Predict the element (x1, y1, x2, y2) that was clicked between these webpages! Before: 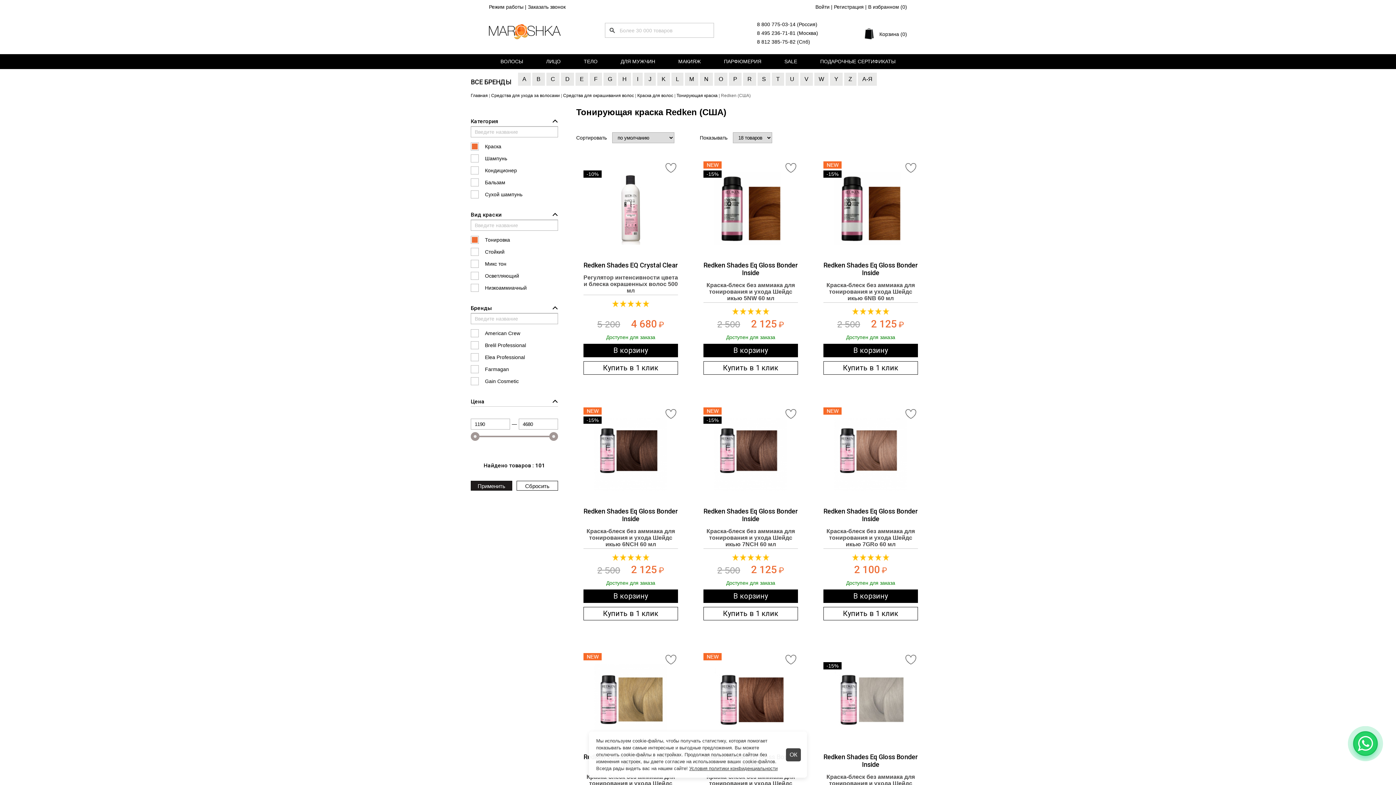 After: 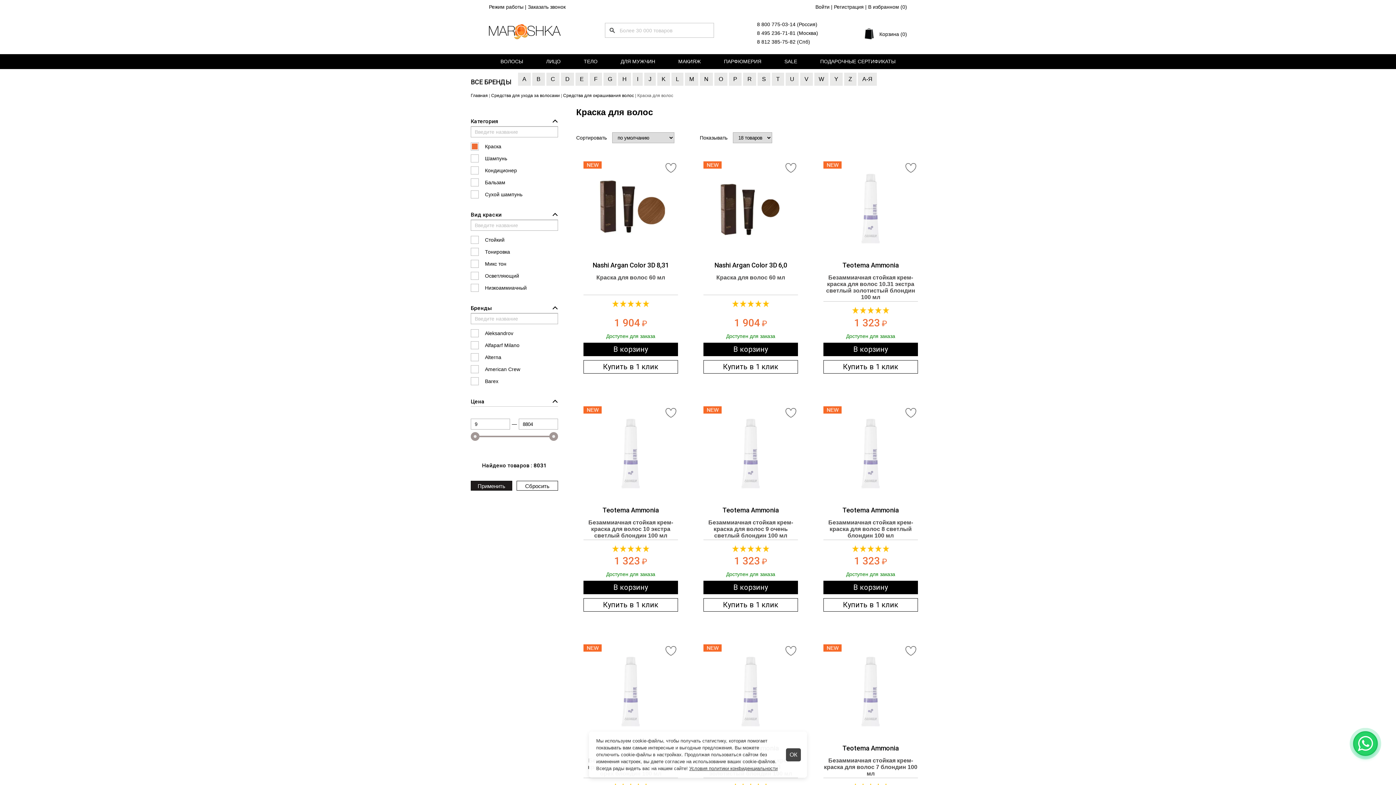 Action: label: Краска для волос  bbox: (637, 93, 674, 98)